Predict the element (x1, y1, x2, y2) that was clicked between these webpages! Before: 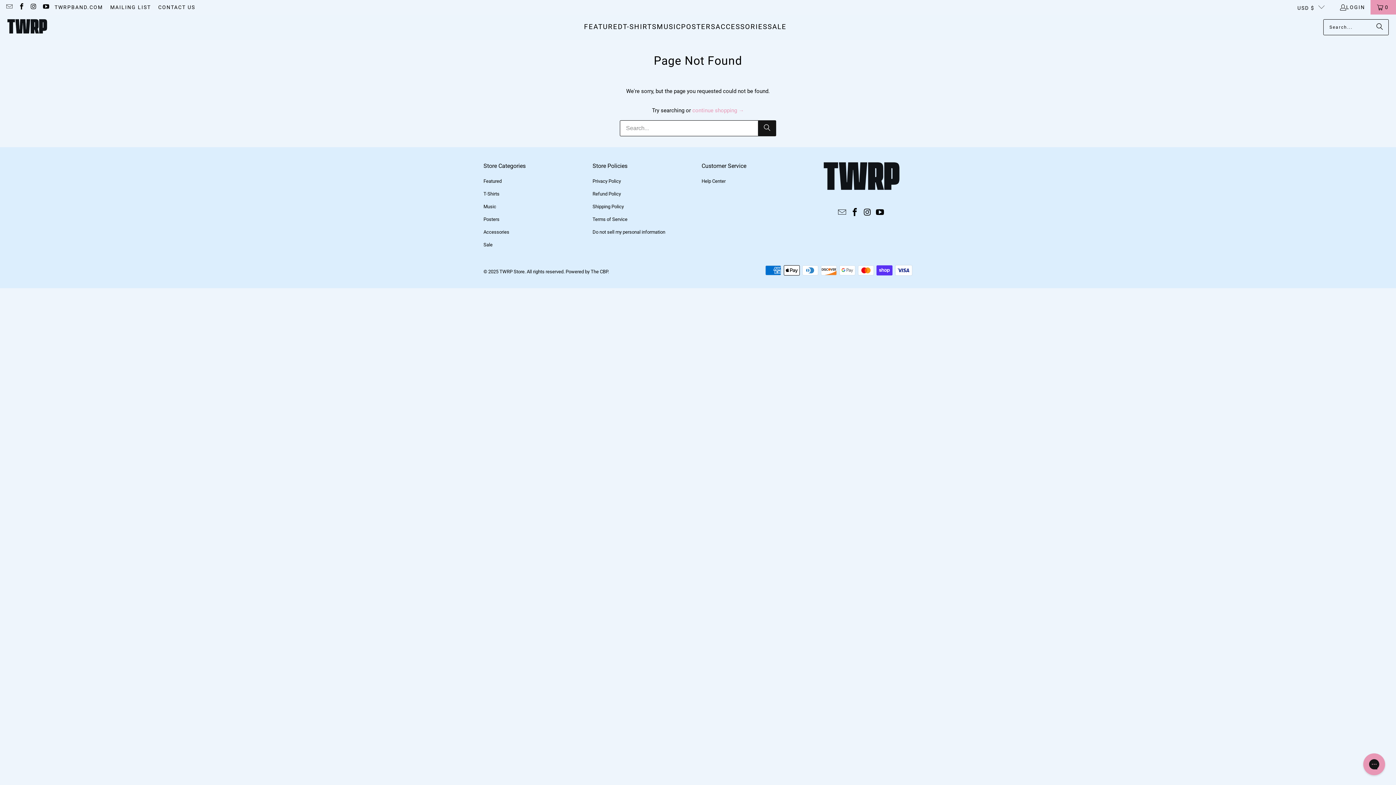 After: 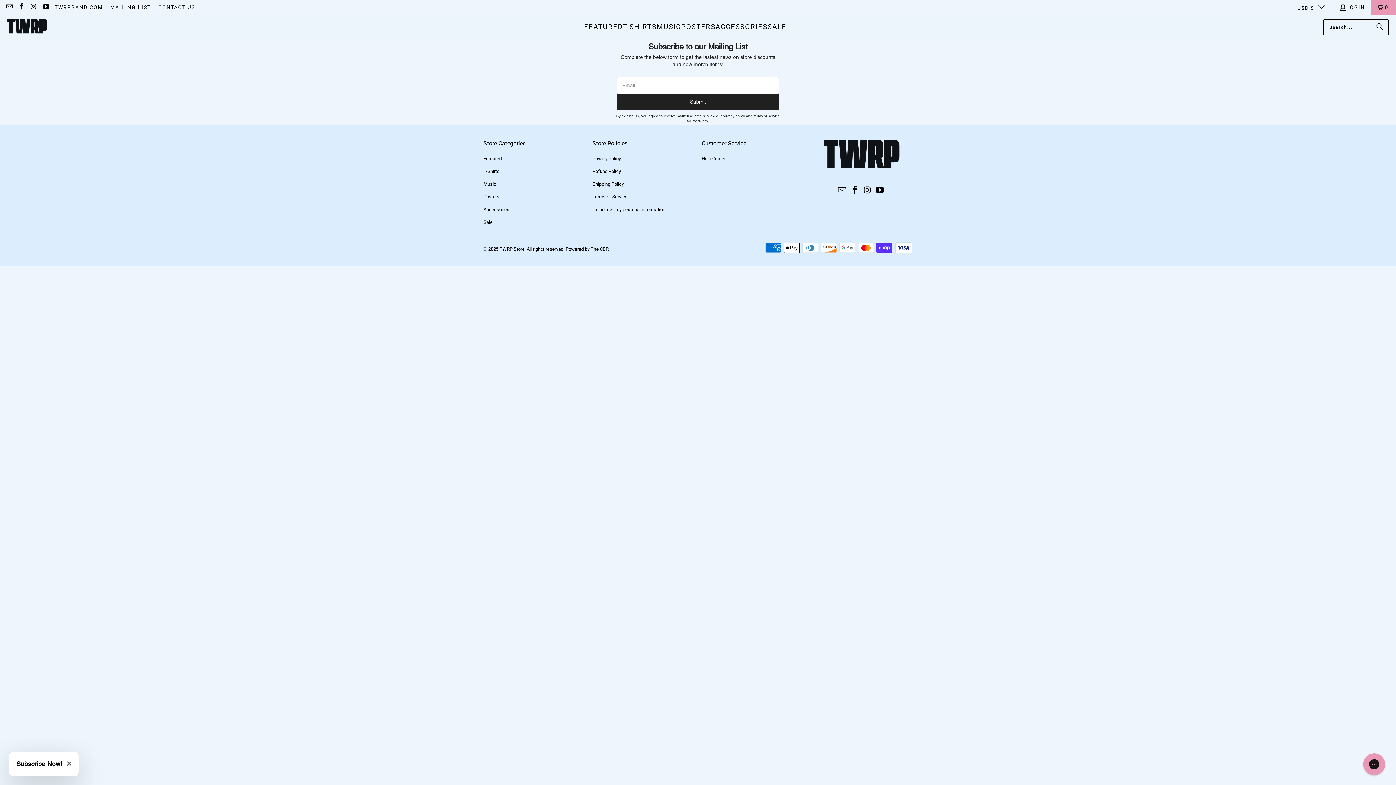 Action: bbox: (110, 2, 150, 11) label: MAILING LIST